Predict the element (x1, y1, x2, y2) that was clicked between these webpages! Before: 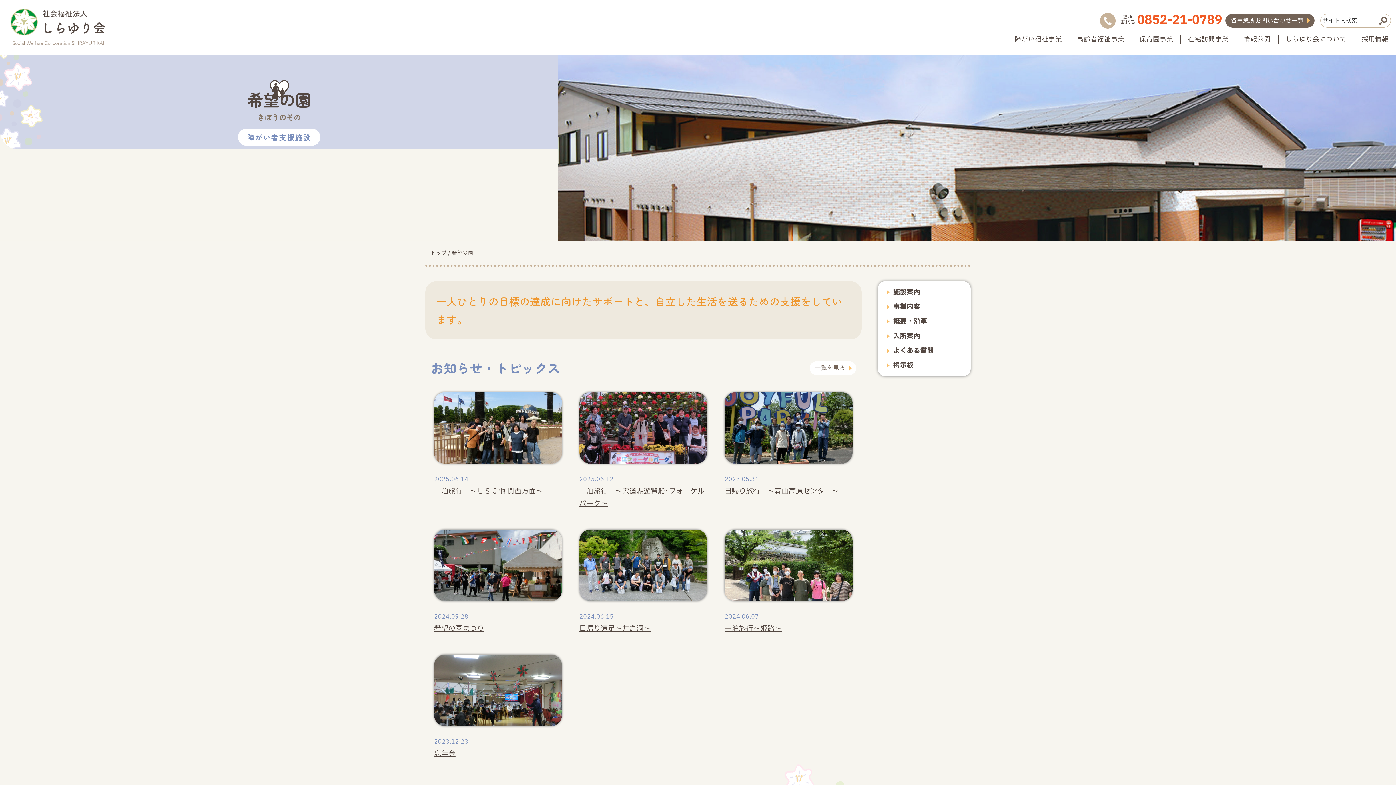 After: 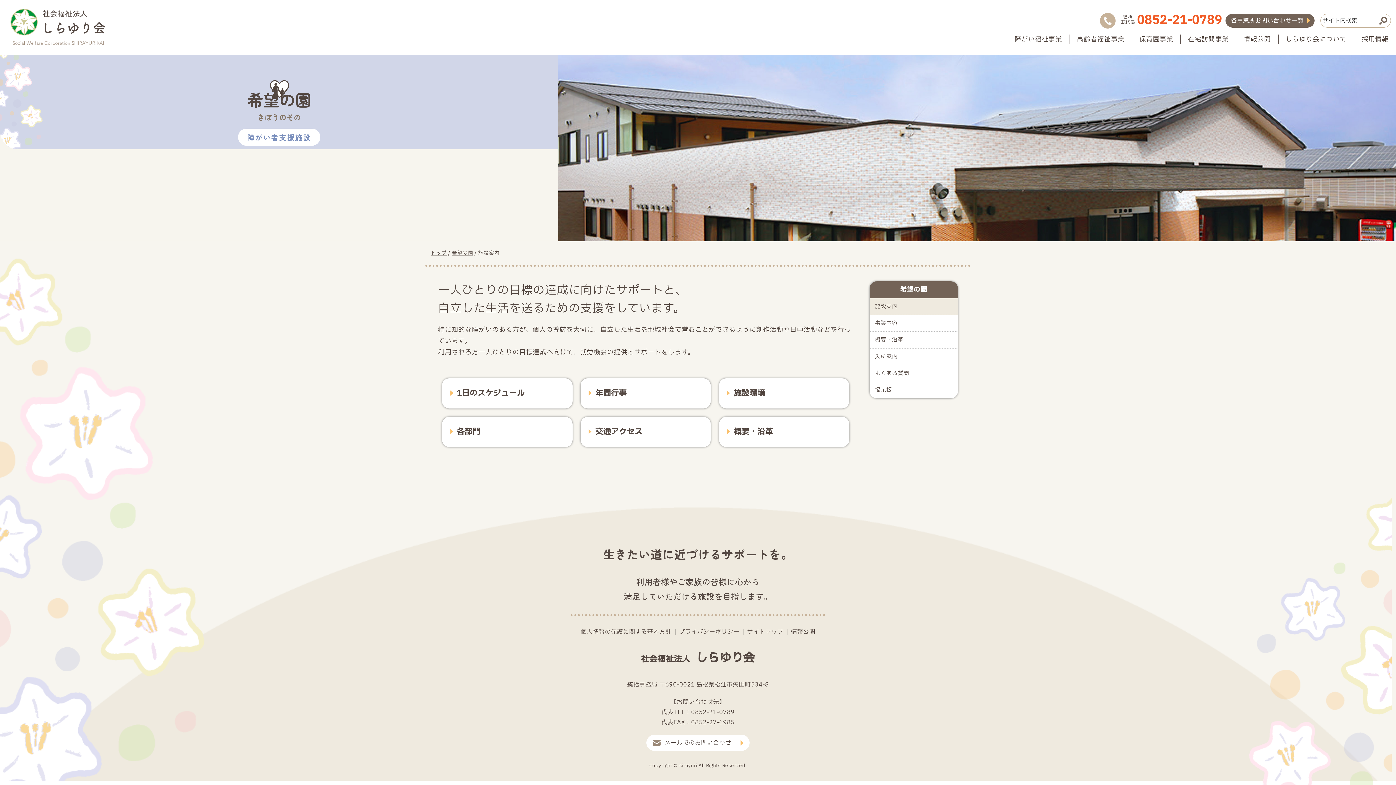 Action: label: 施設案内 bbox: (886, 287, 962, 297)